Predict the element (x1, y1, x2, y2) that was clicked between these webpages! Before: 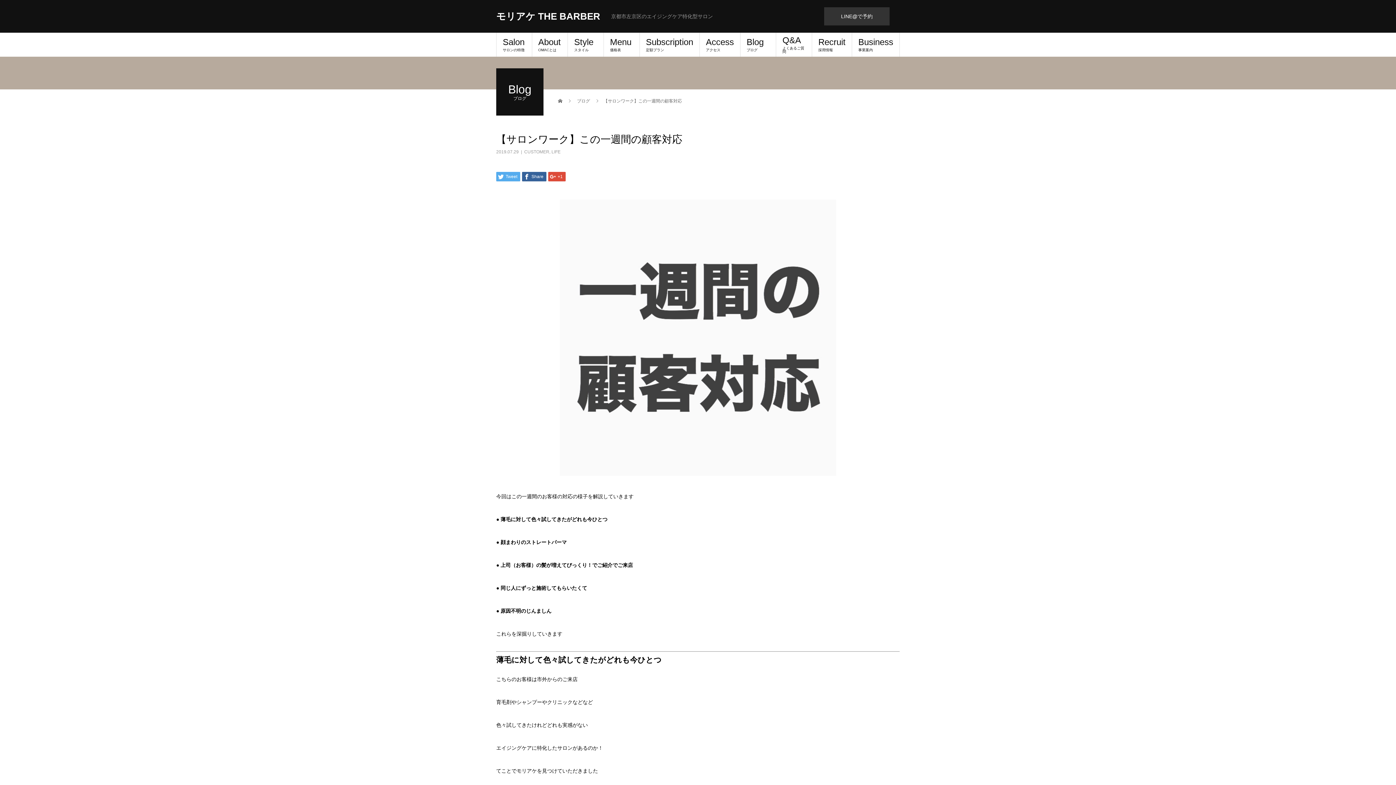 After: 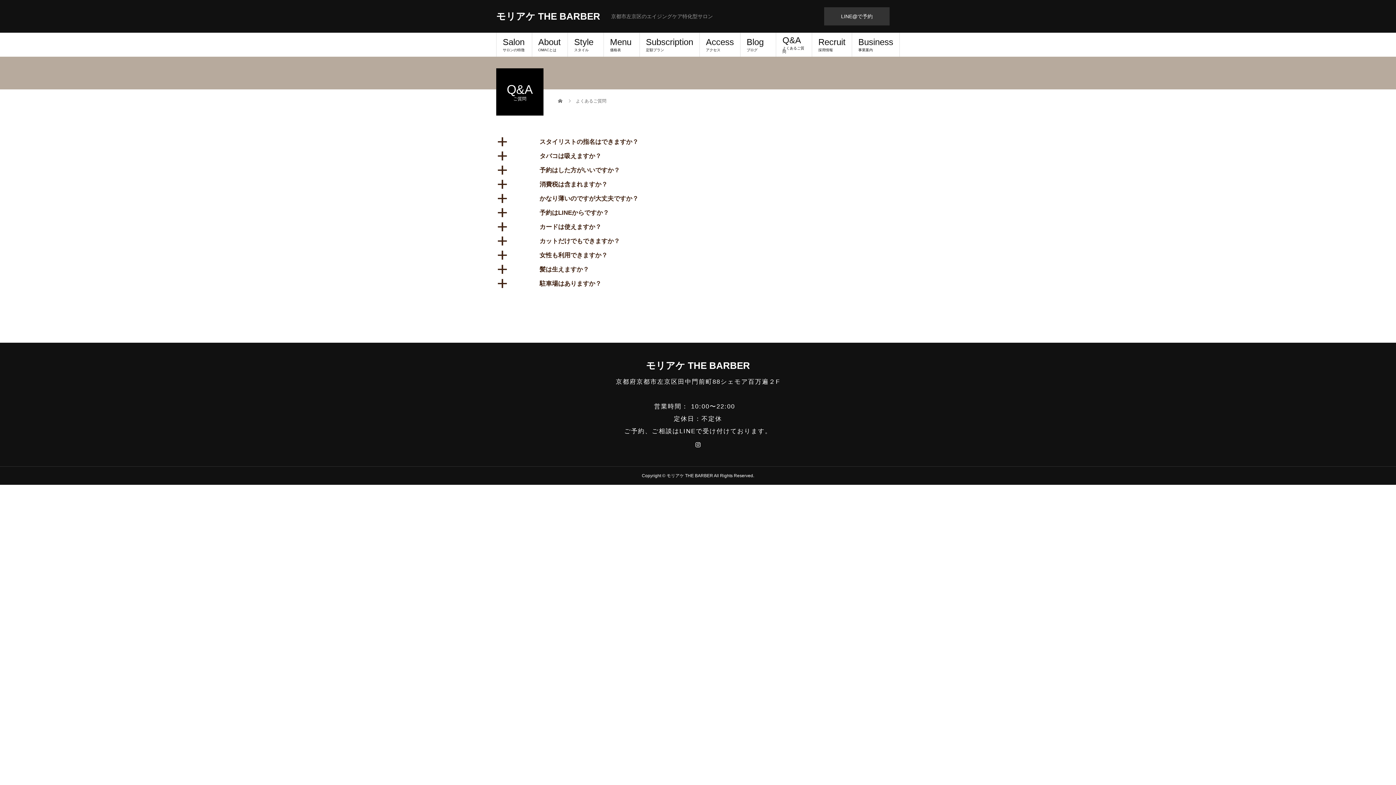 Action: bbox: (776, 32, 812, 56) label: Q&A
よくあるご質問